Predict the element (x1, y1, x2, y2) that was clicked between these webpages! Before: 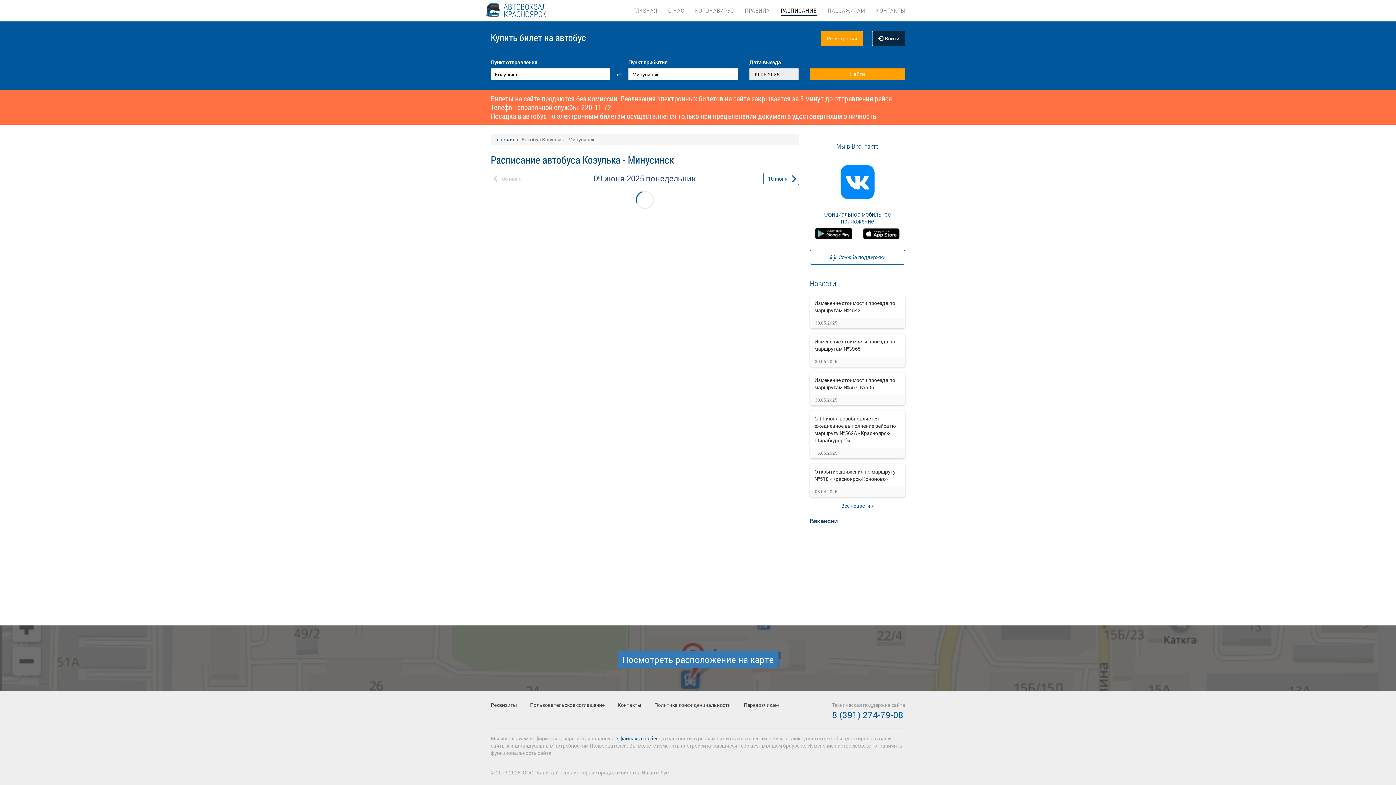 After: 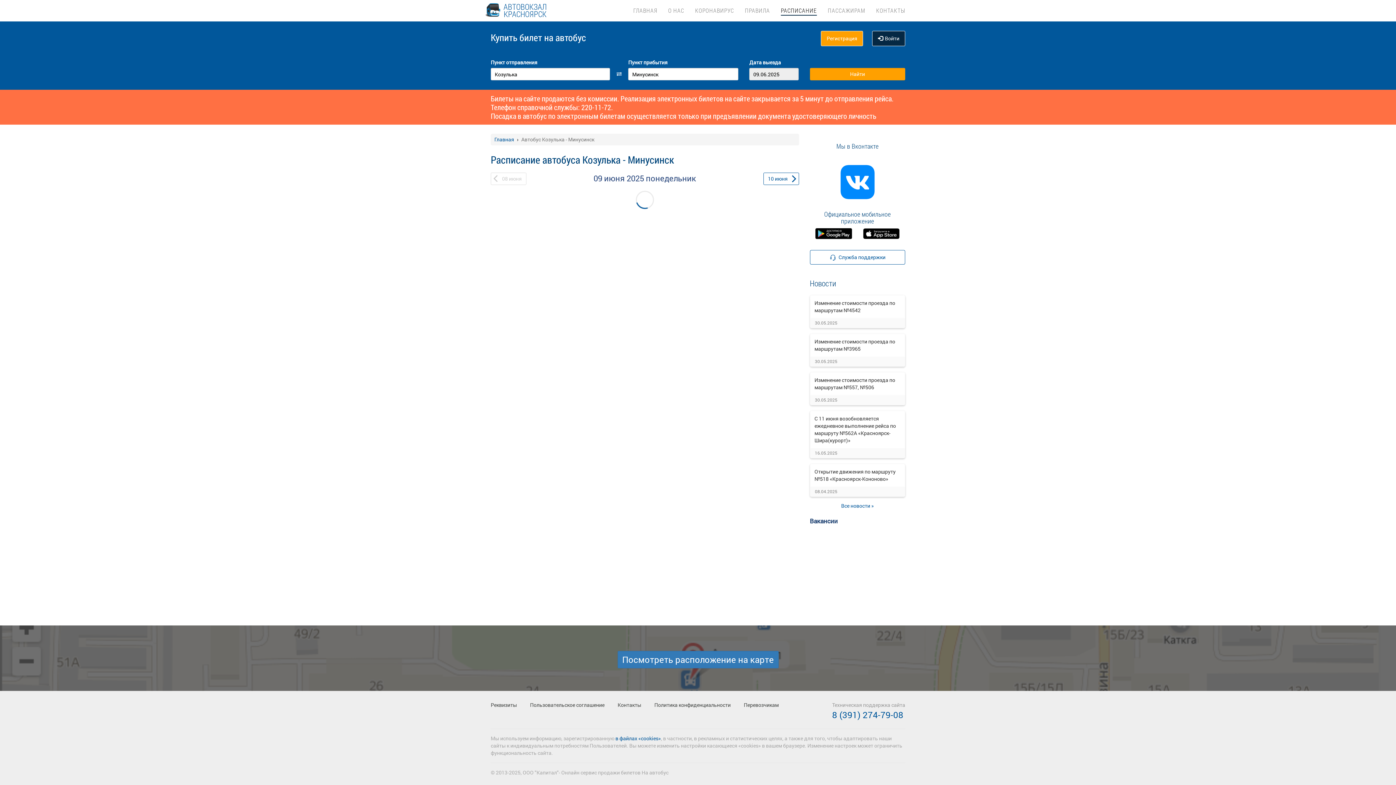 Action: bbox: (815, 229, 852, 236)